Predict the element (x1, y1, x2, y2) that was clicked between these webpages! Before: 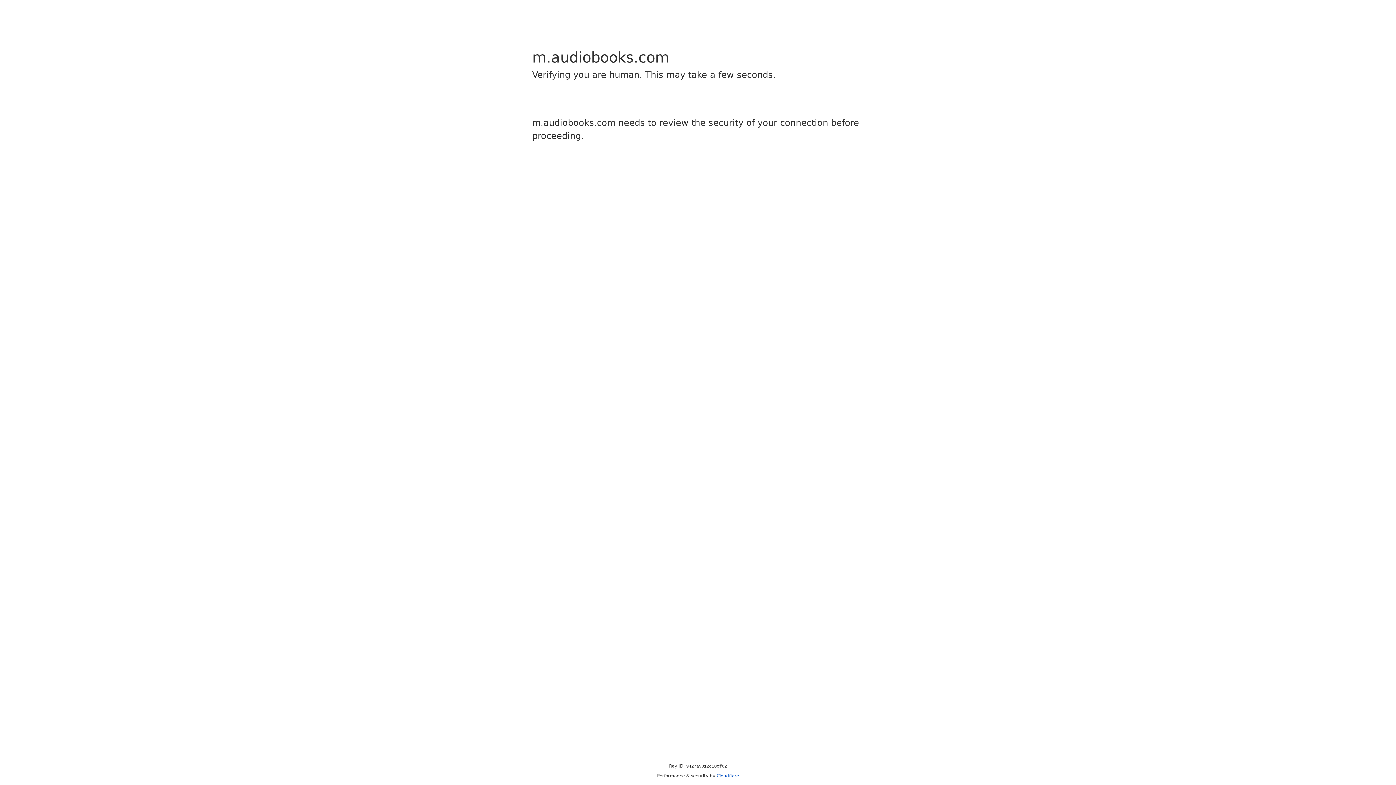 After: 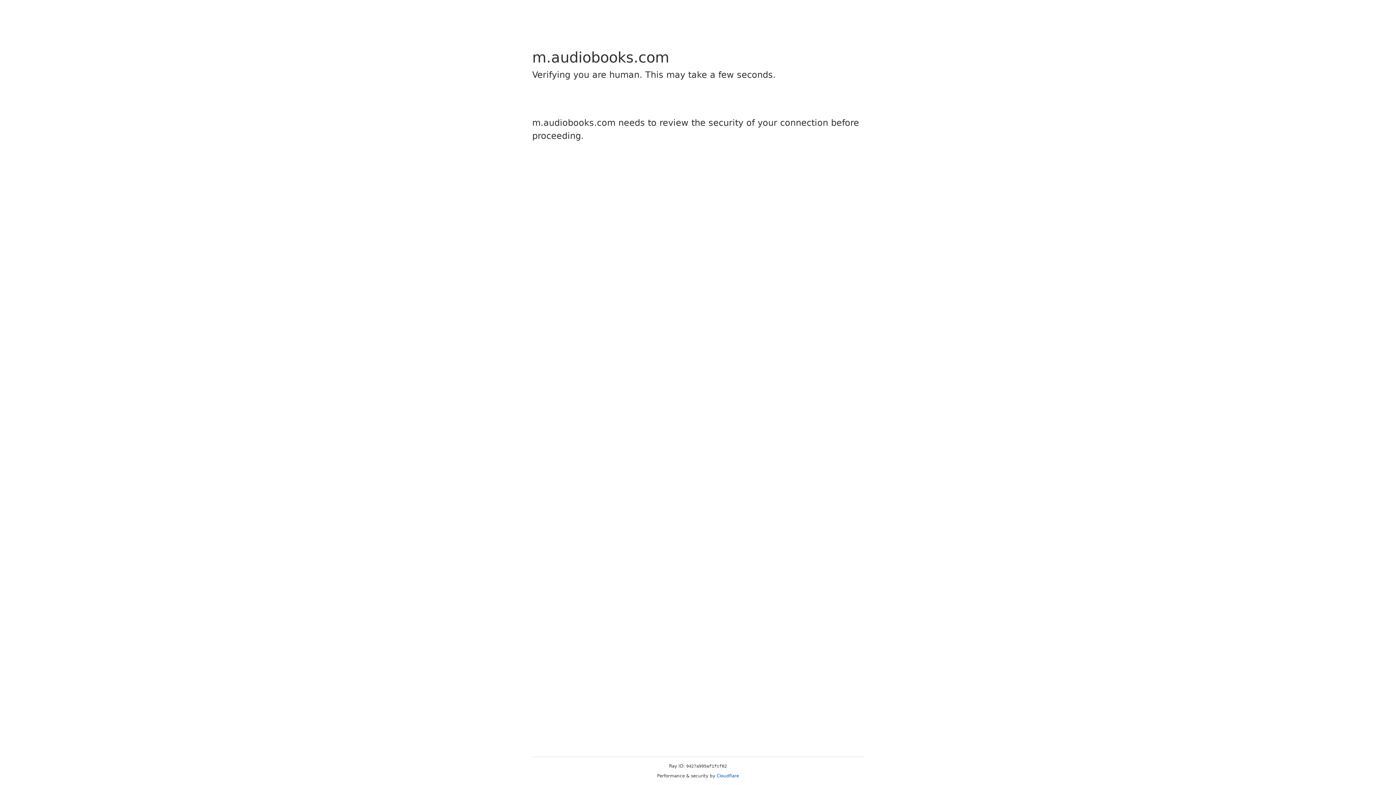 Action: bbox: (716, 773, 739, 778) label: Cloudflare